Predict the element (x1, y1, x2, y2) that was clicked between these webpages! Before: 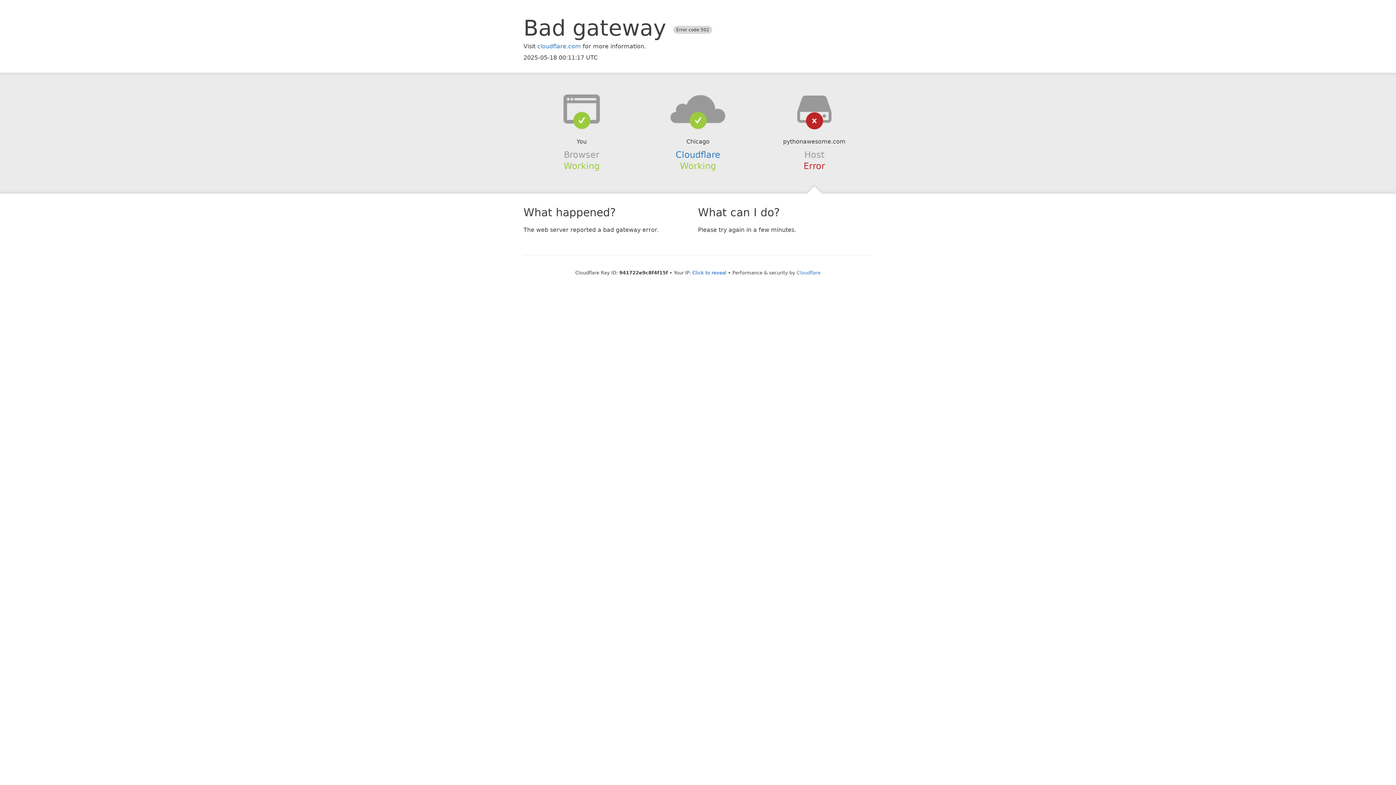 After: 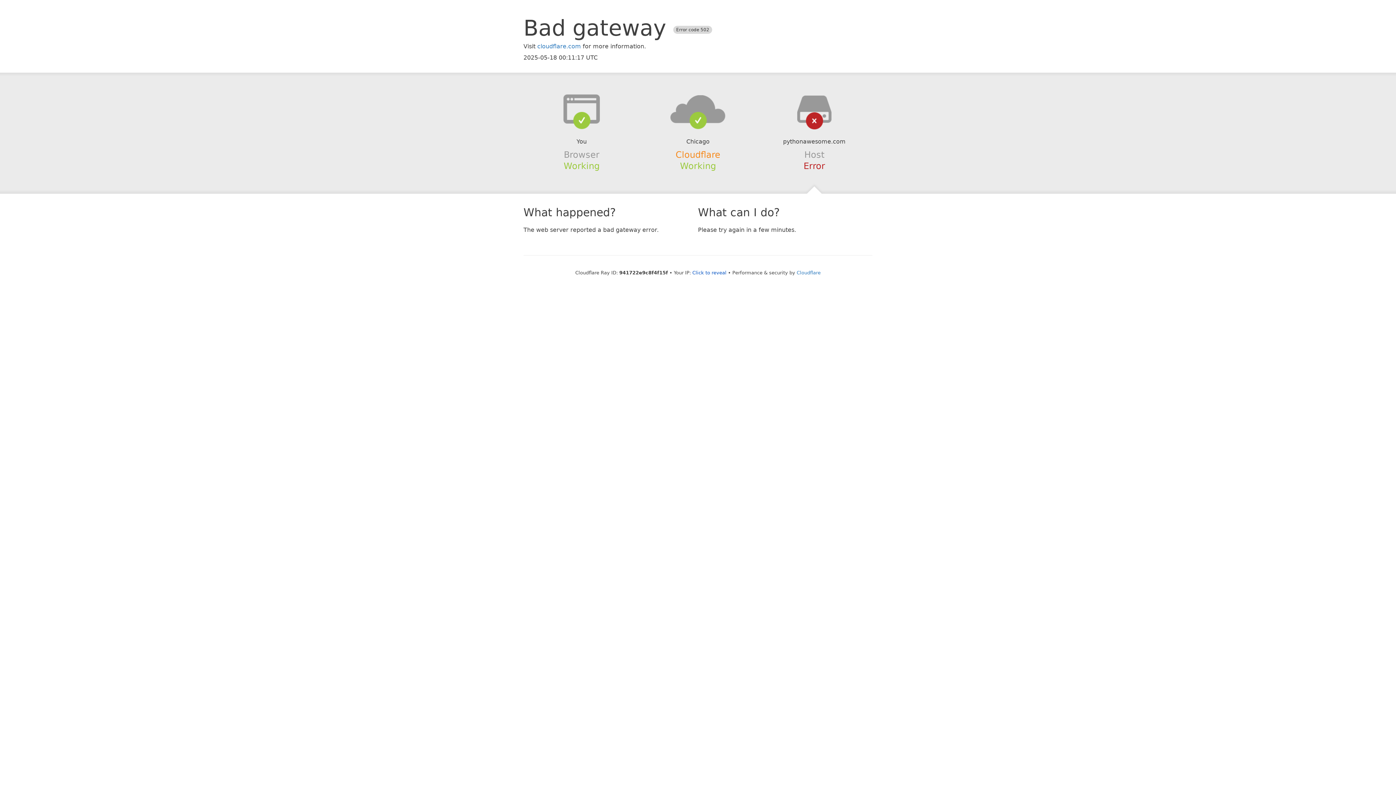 Action: bbox: (675, 149, 720, 159) label: Cloudflare